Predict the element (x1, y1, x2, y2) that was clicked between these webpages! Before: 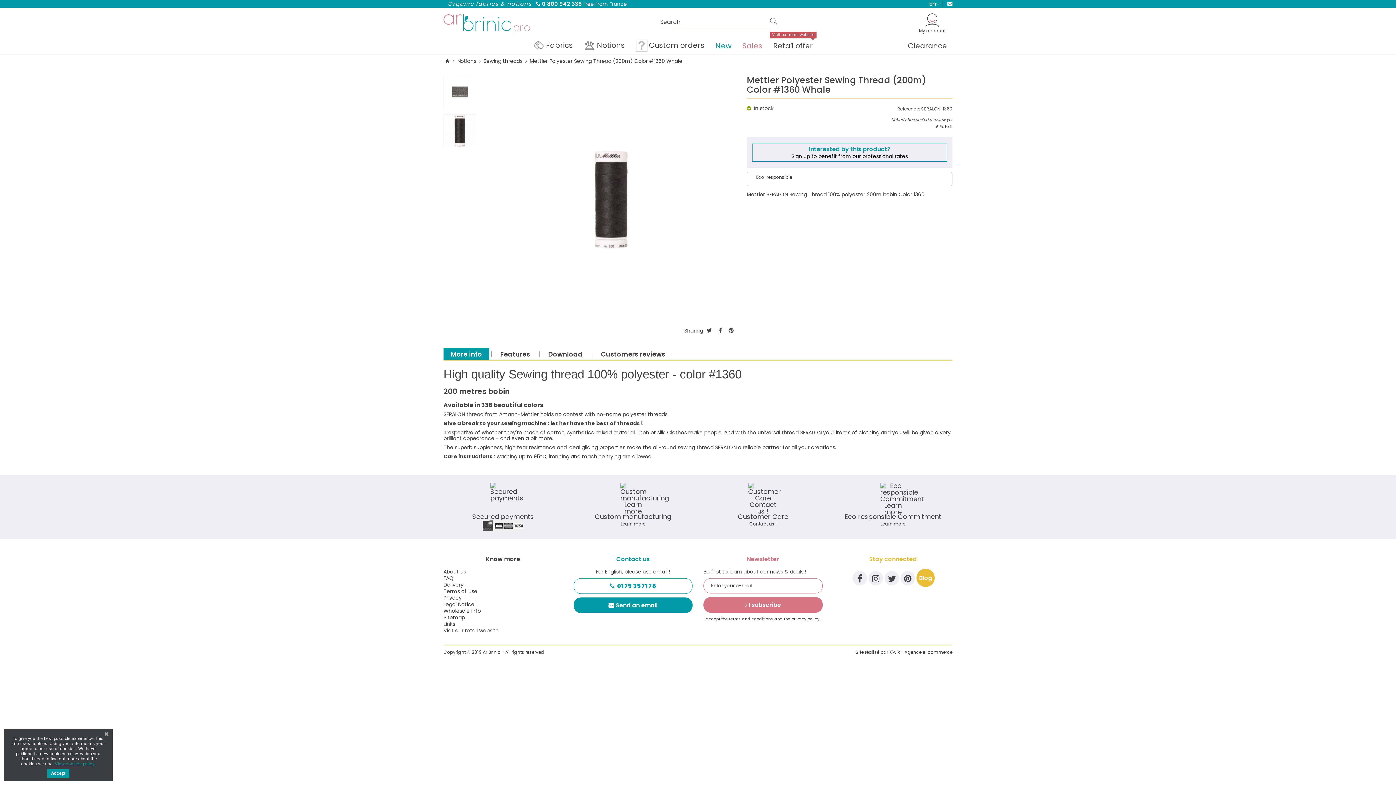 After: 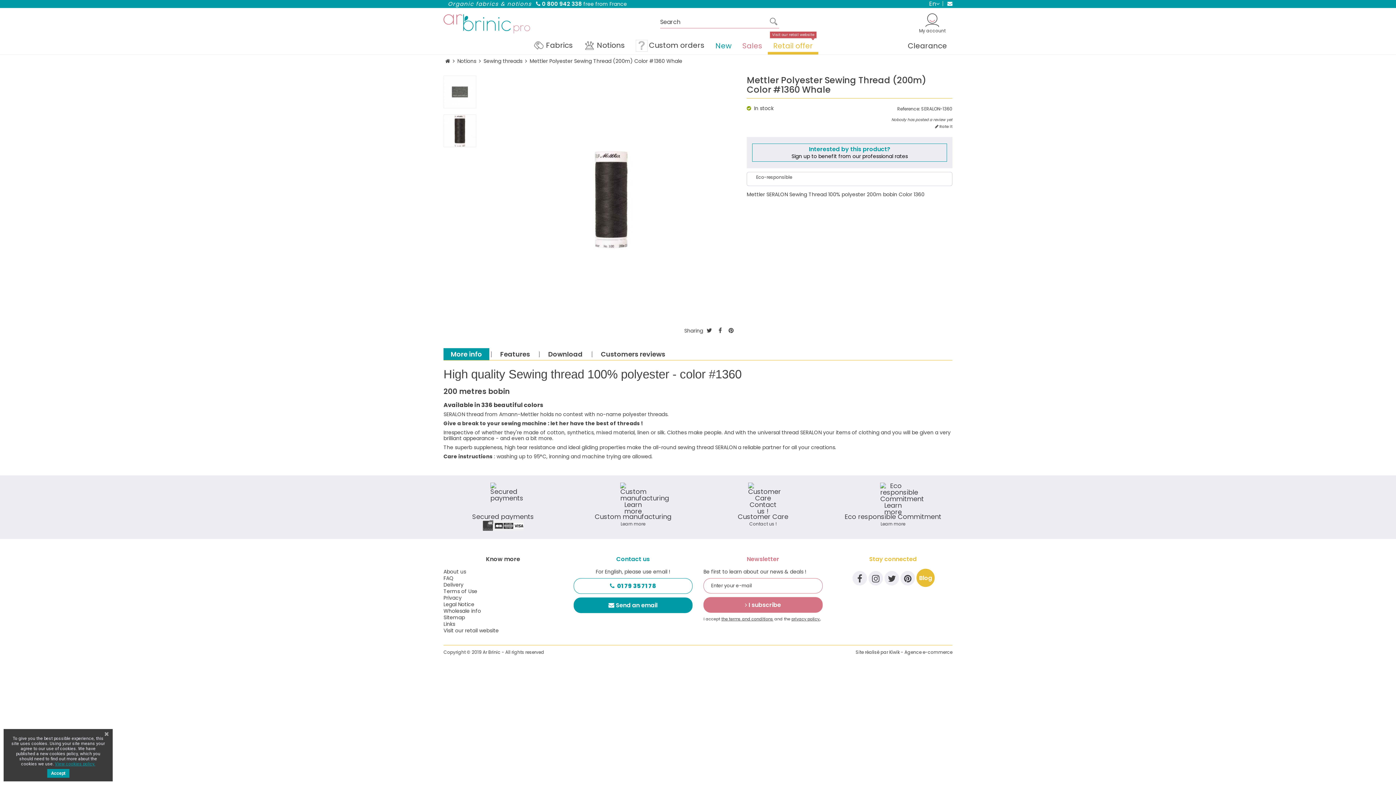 Action: bbox: (768, 36, 818, 54) label: Retail offer
Visit our retail website